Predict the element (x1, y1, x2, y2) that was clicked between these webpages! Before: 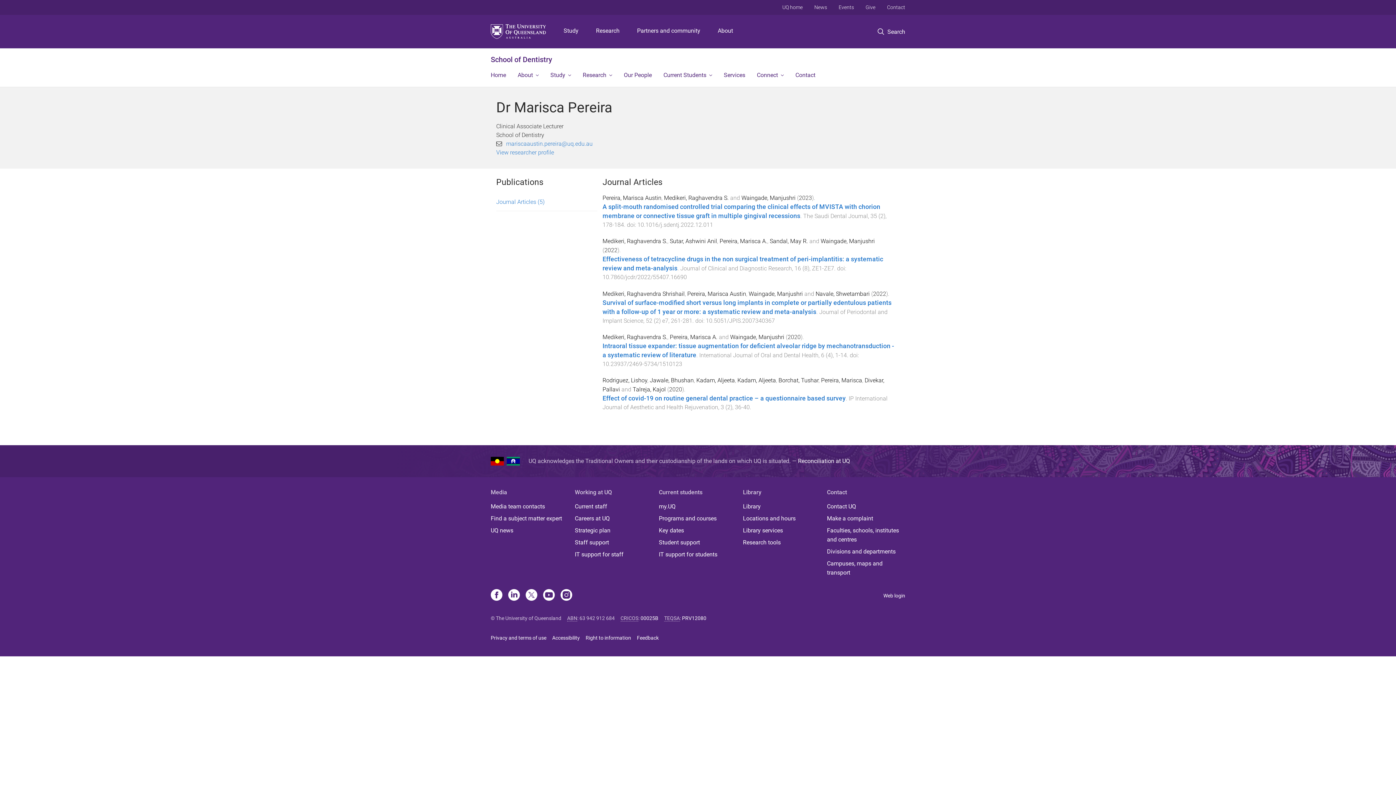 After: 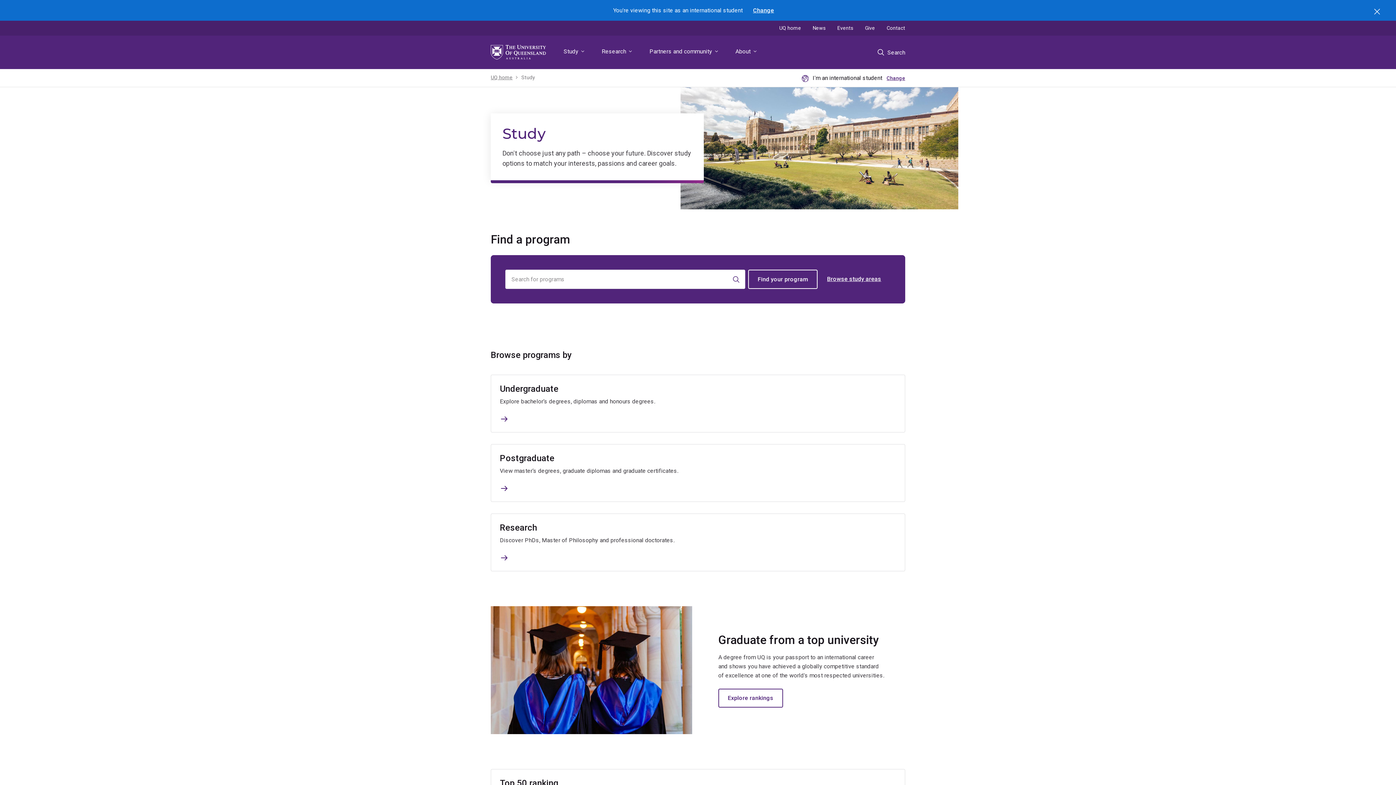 Action: bbox: (560, 14, 581, 48) label: Study